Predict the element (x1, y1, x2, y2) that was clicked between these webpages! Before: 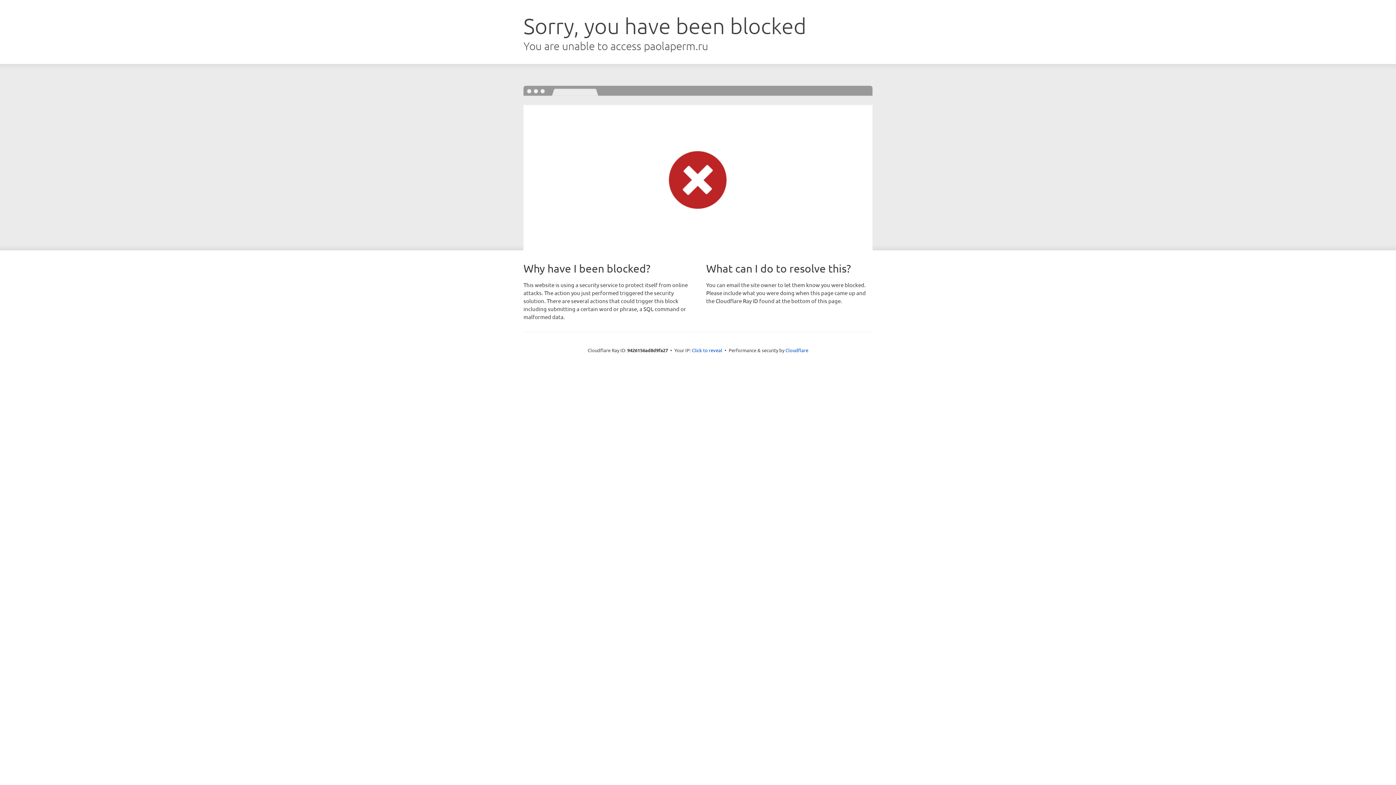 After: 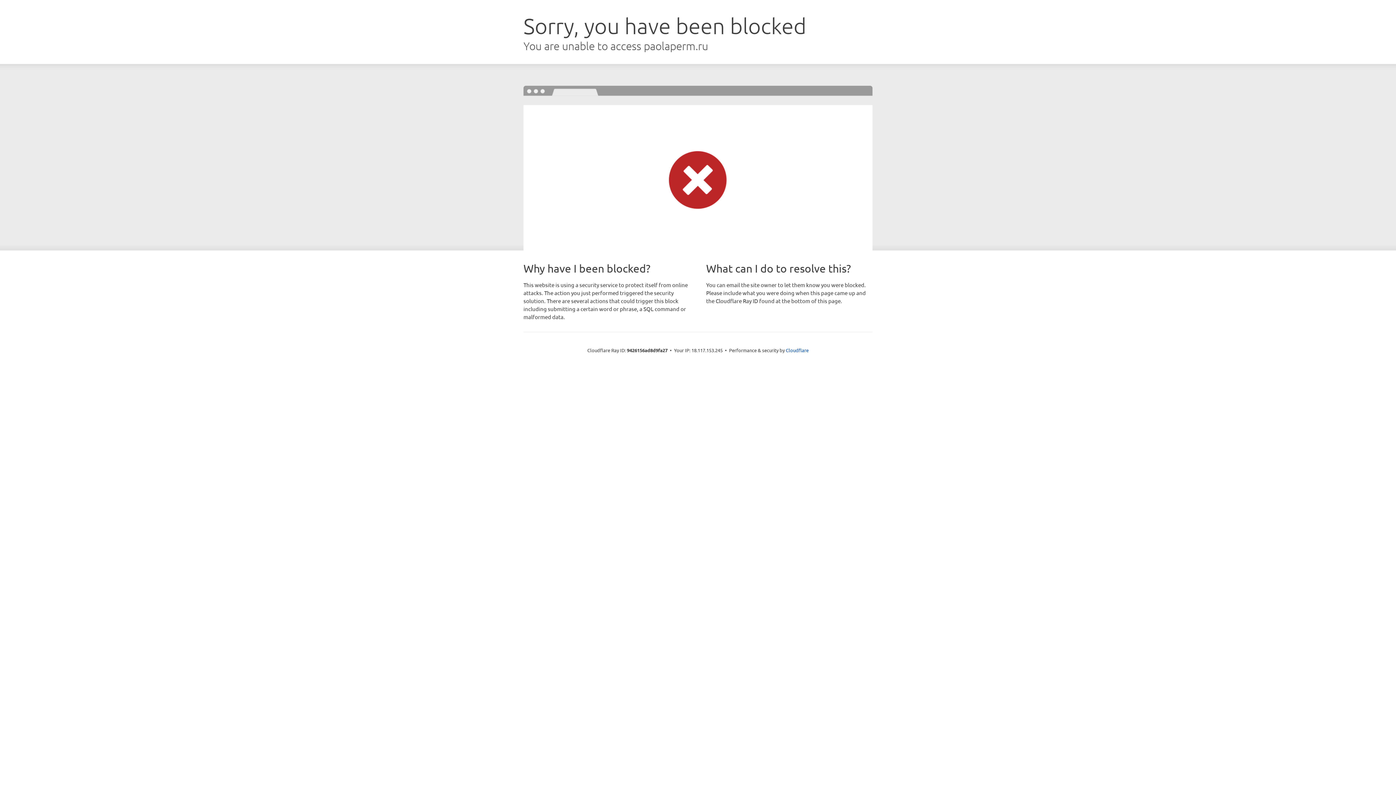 Action: label: Click to reveal bbox: (692, 346, 722, 353)